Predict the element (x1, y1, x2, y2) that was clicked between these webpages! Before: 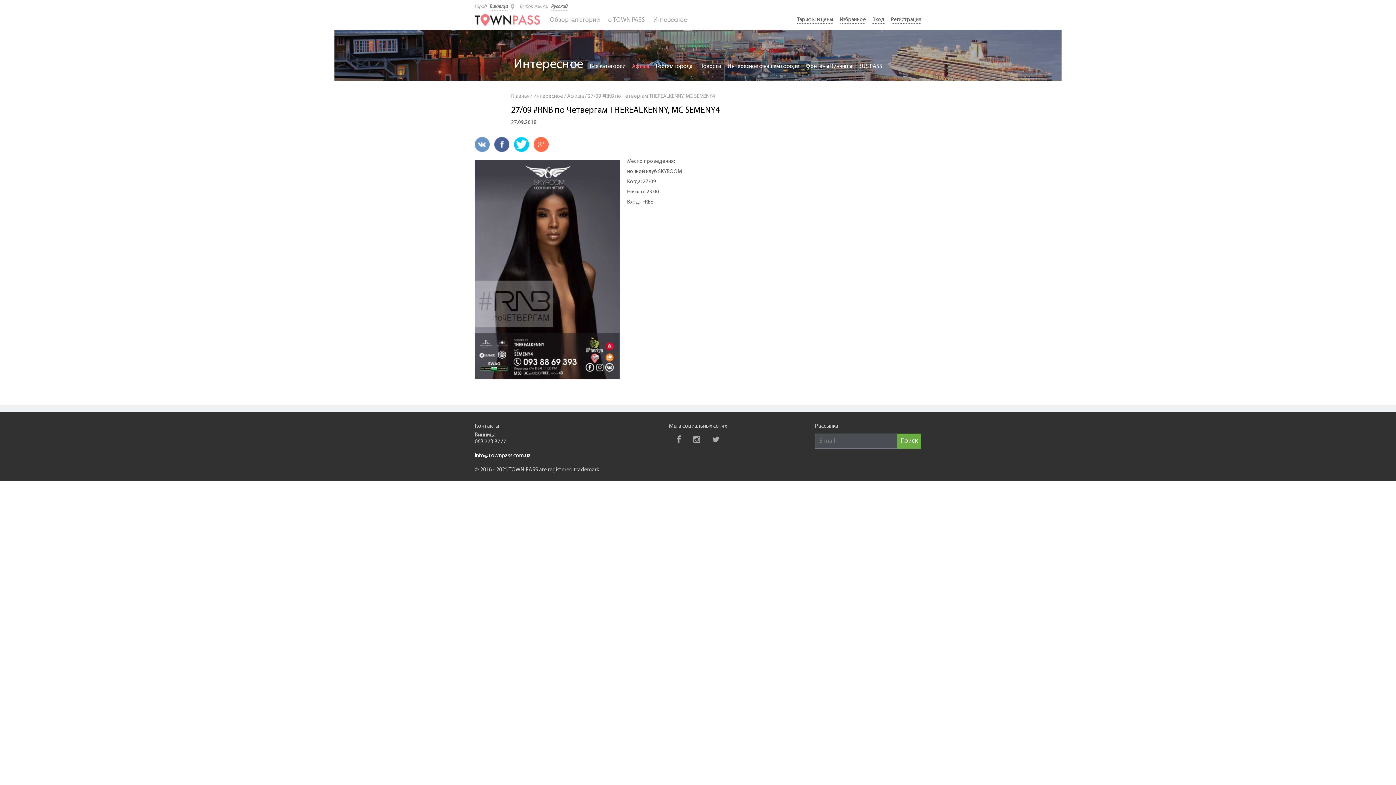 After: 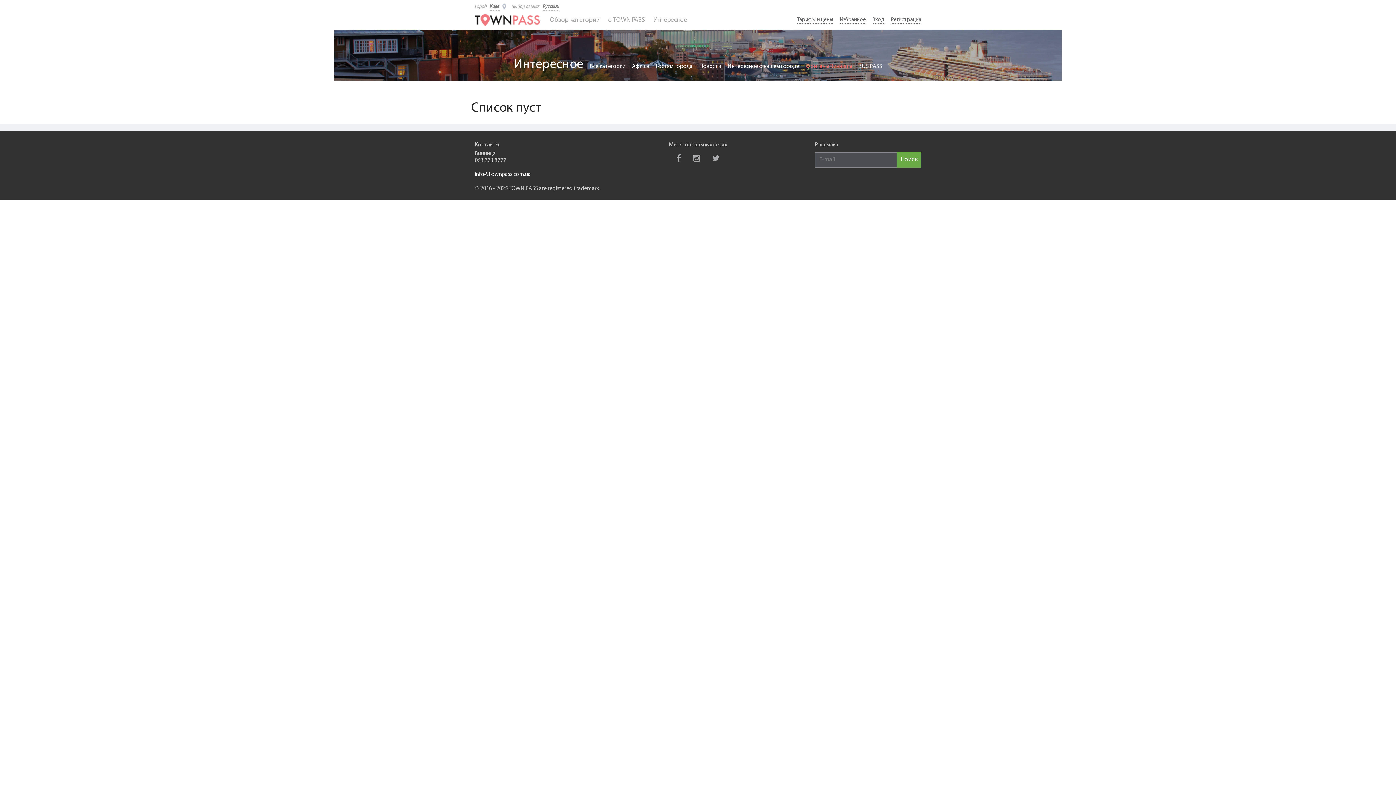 Action: label: Фонтаны Винницы bbox: (806, 63, 852, 69)